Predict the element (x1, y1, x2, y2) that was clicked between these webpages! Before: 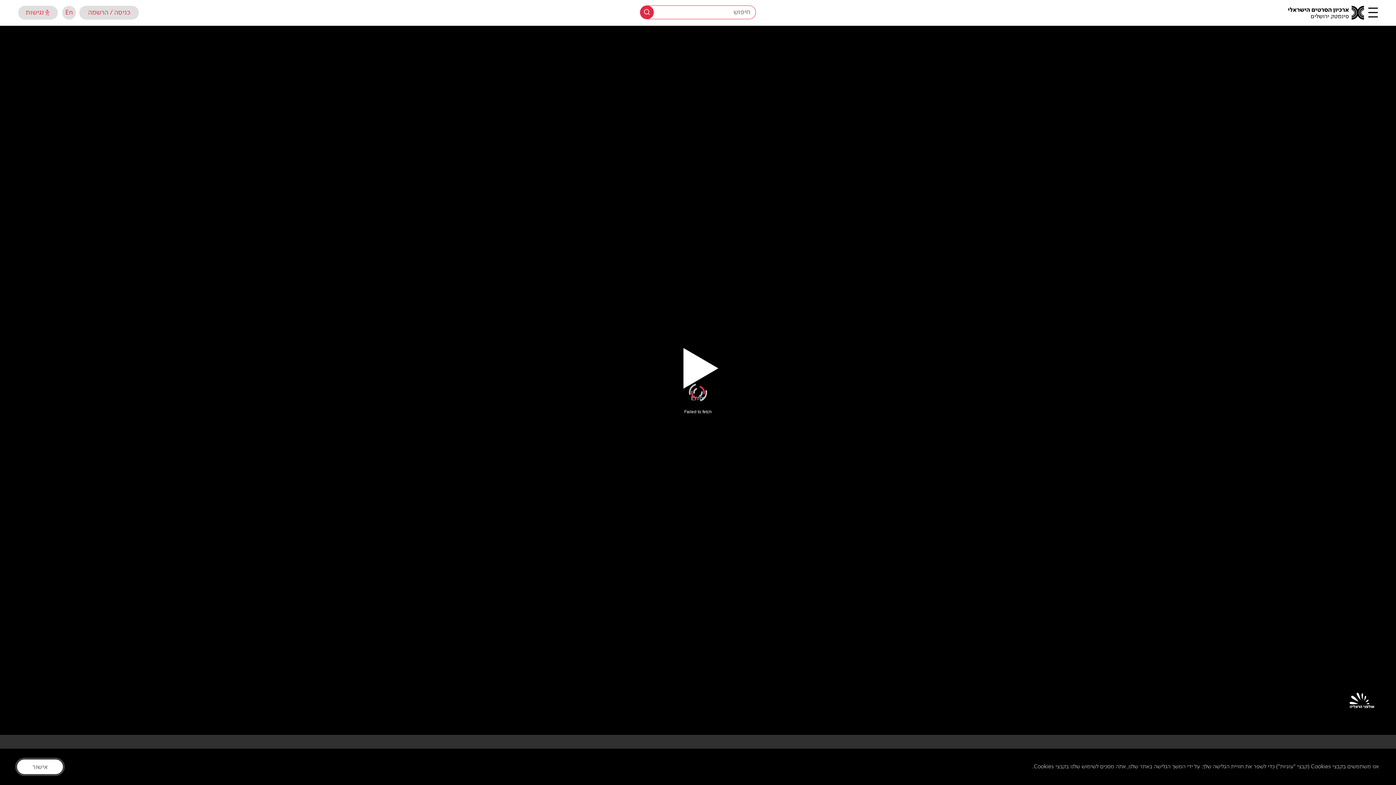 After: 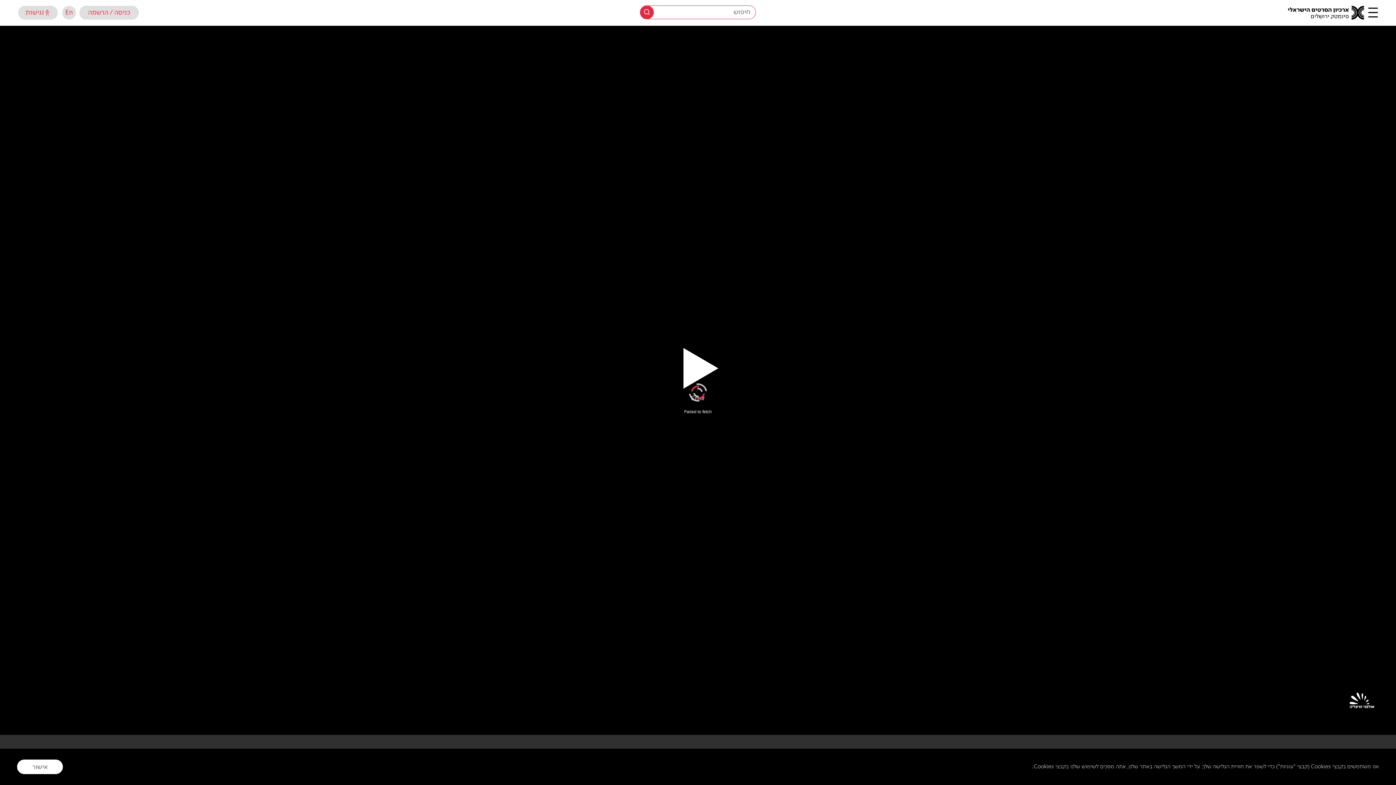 Action: bbox: (642, 364, 753, 396)